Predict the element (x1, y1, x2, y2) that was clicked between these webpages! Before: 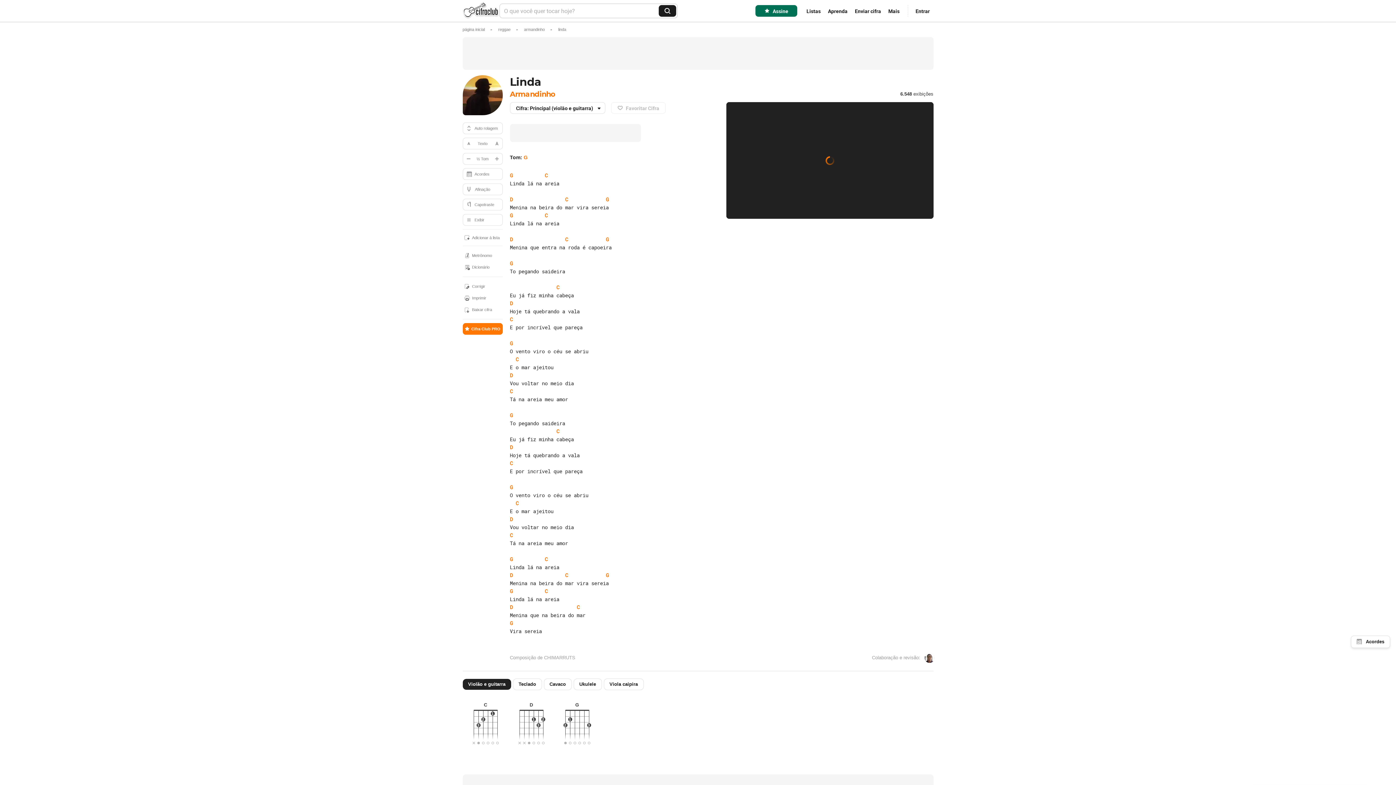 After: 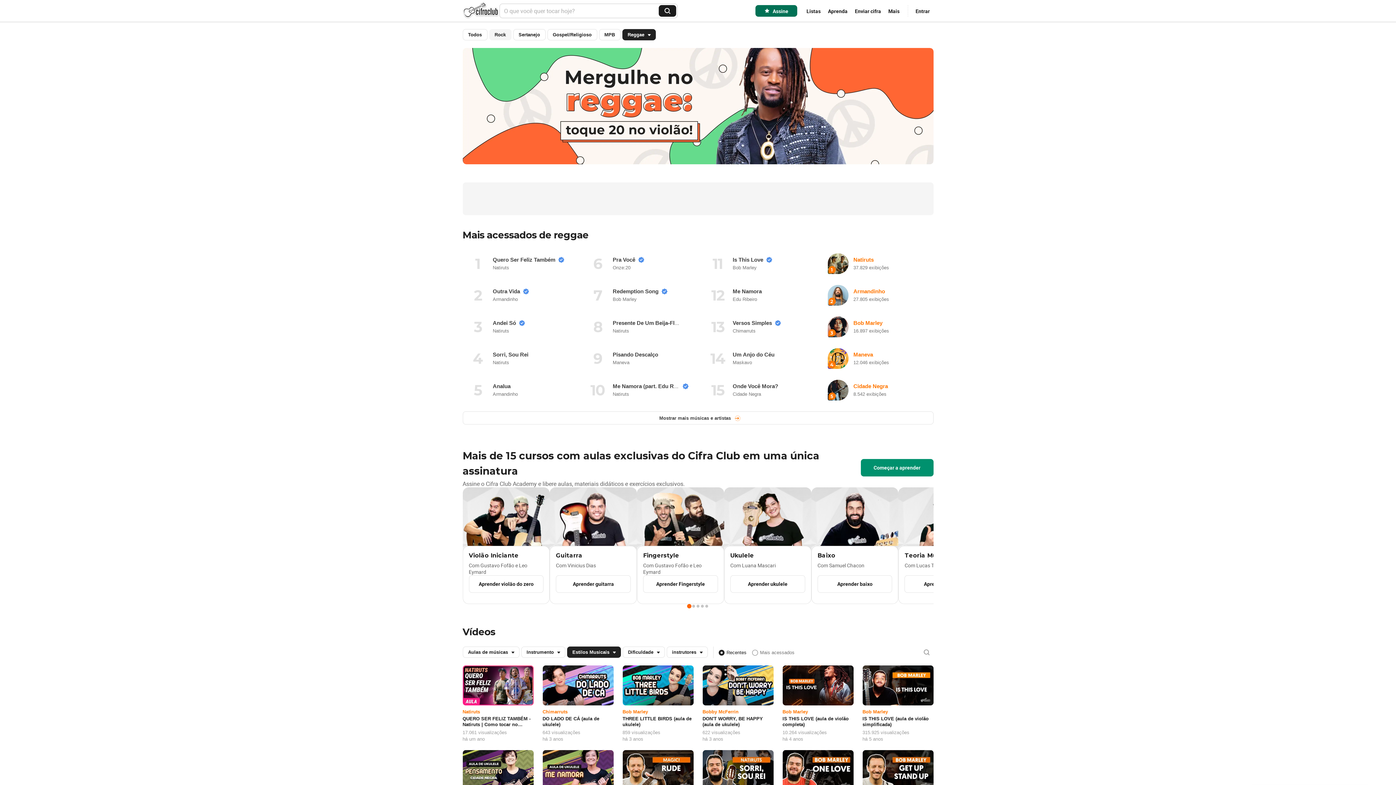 Action: bbox: (498, 27, 510, 31) label: reggae